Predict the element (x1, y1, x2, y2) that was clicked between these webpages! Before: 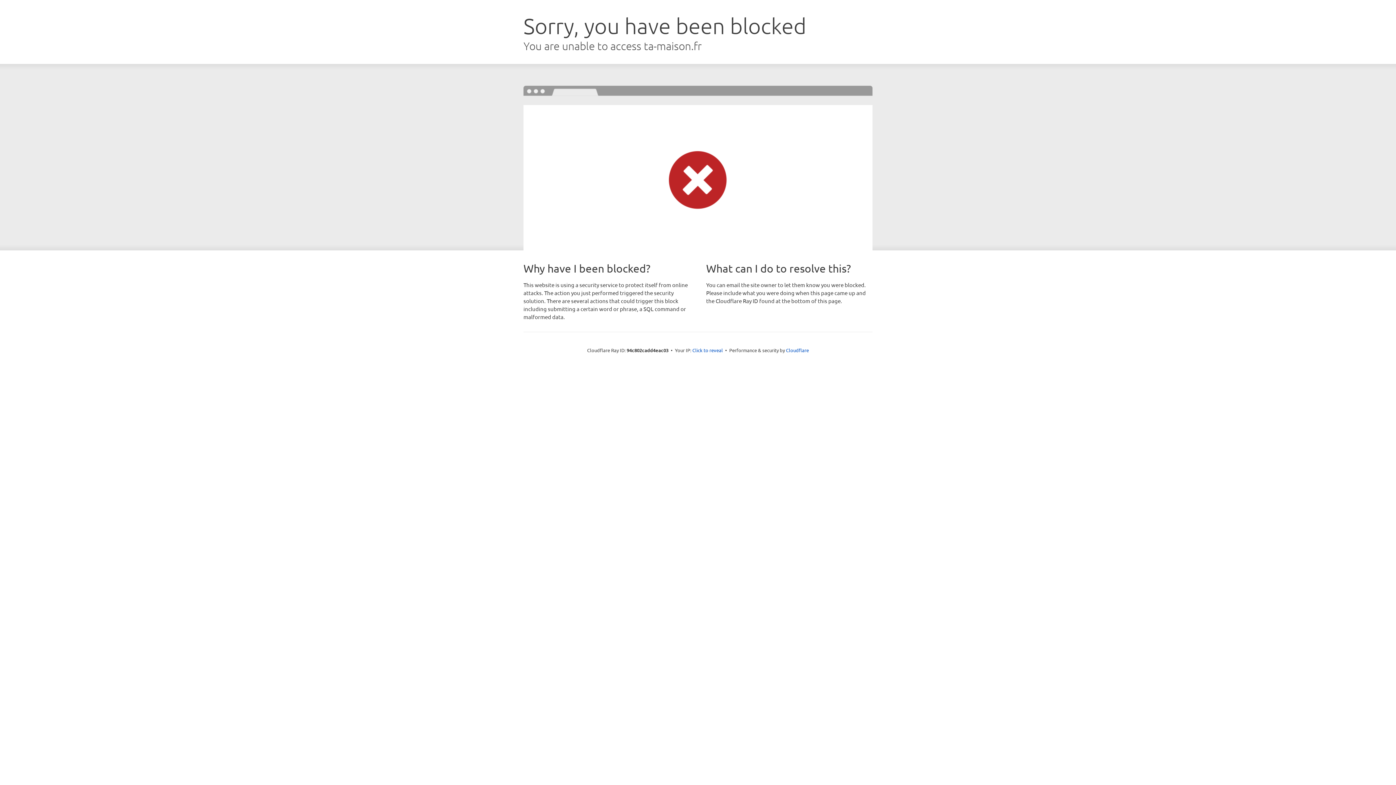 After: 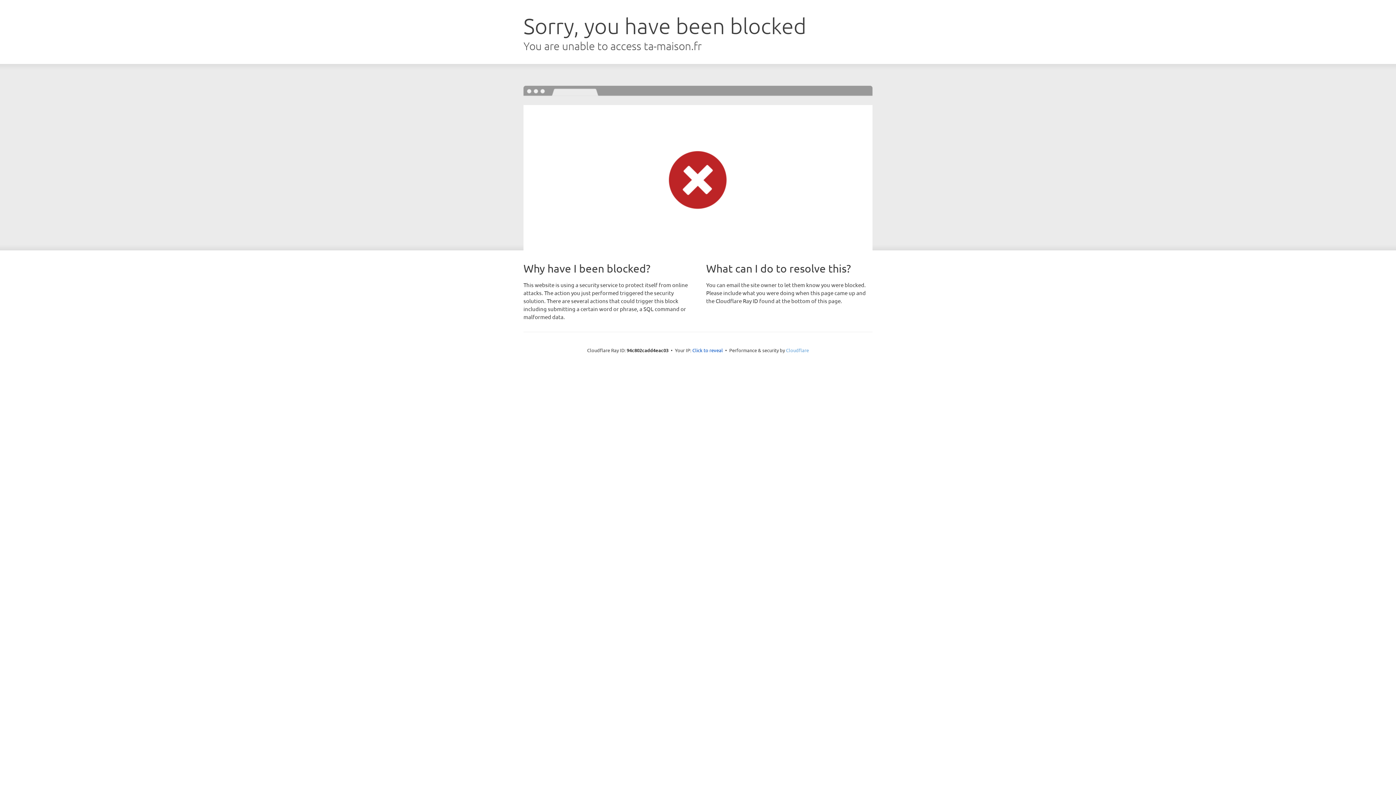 Action: label: Cloudflare bbox: (786, 347, 809, 353)